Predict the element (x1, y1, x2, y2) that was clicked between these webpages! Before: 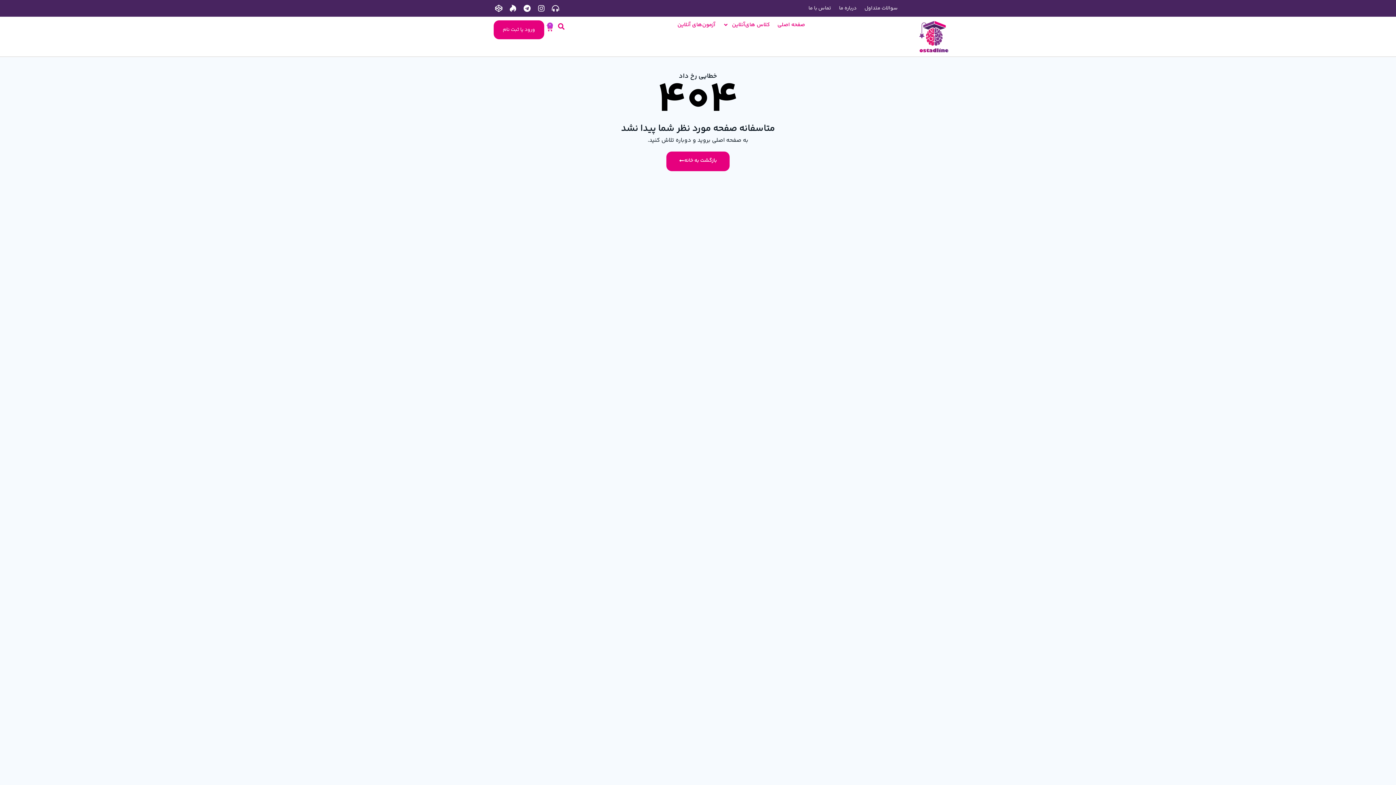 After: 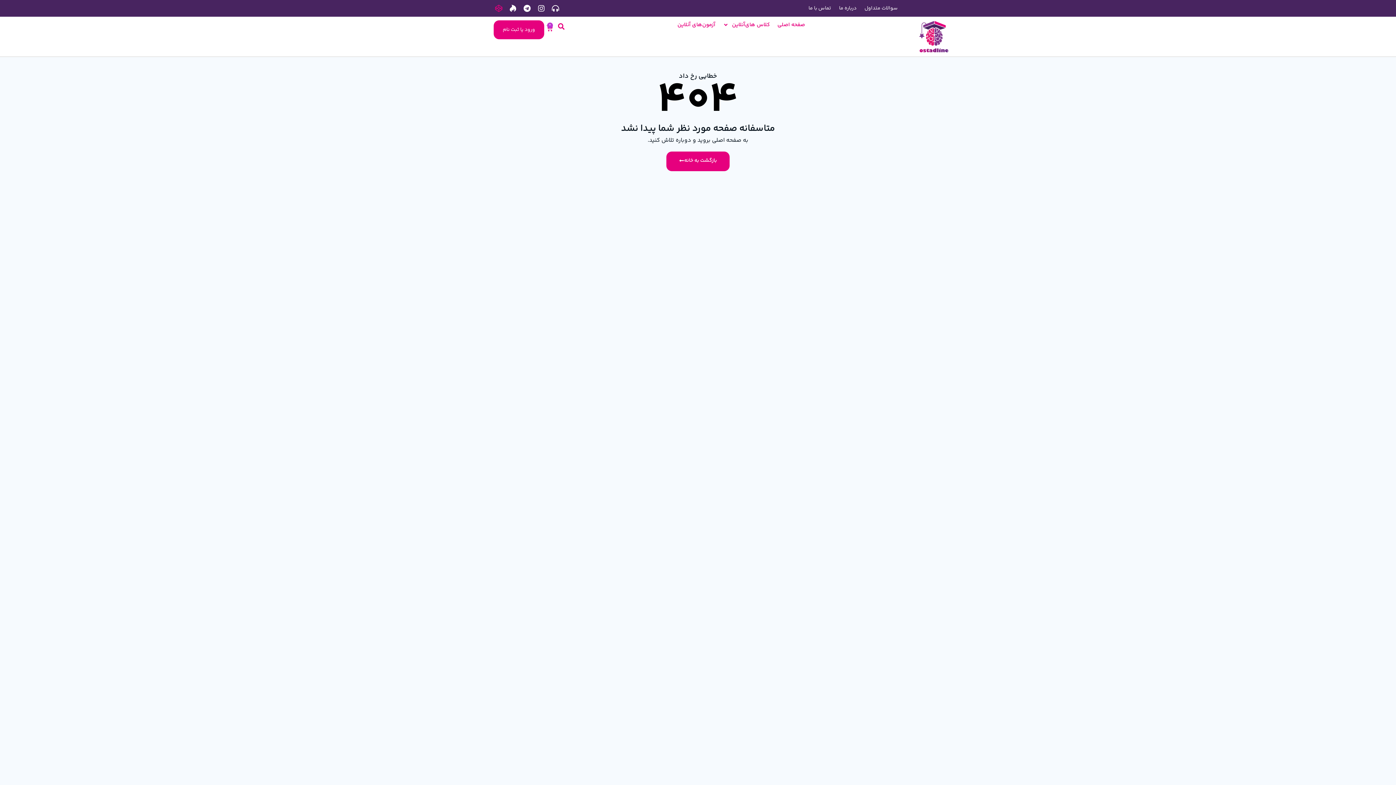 Action: bbox: (494, 4, 503, 12) label: Codepen